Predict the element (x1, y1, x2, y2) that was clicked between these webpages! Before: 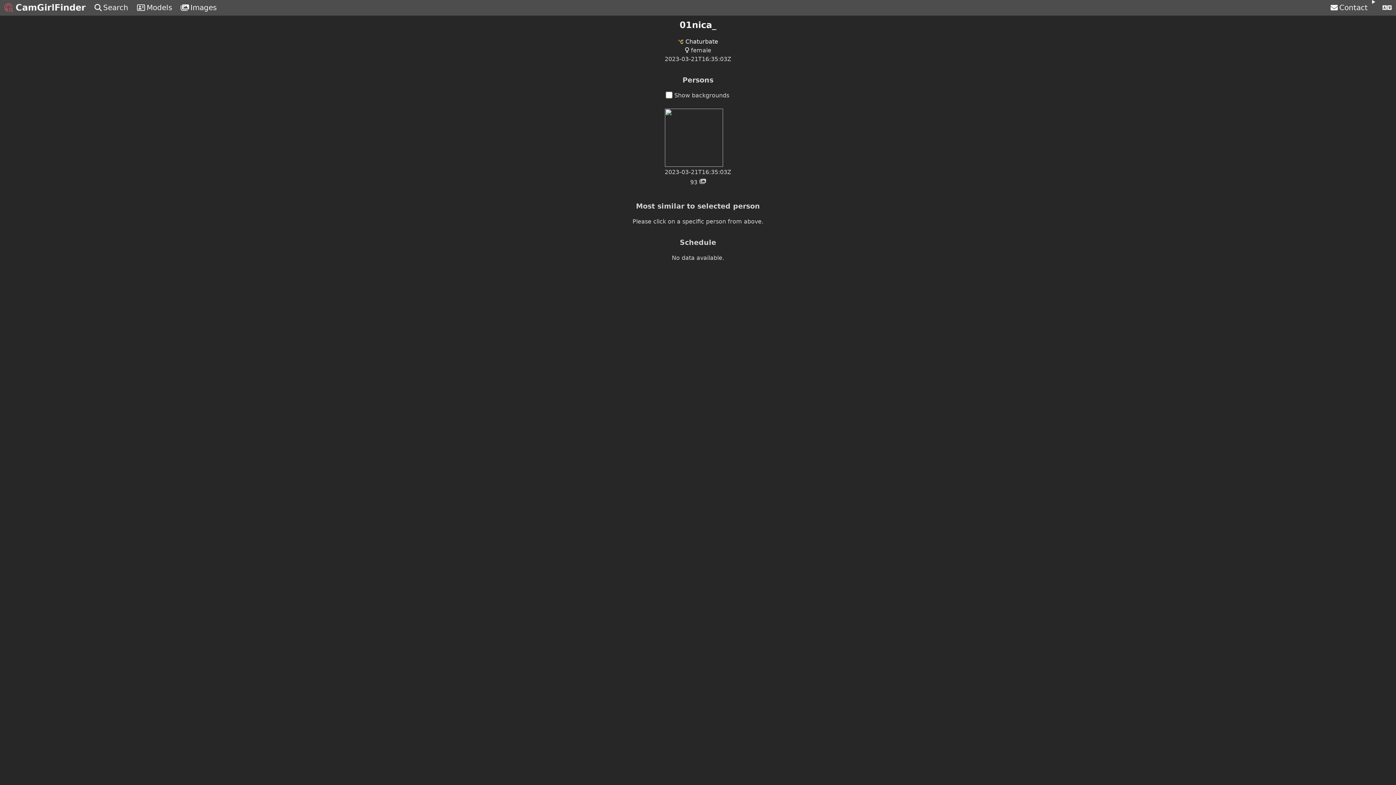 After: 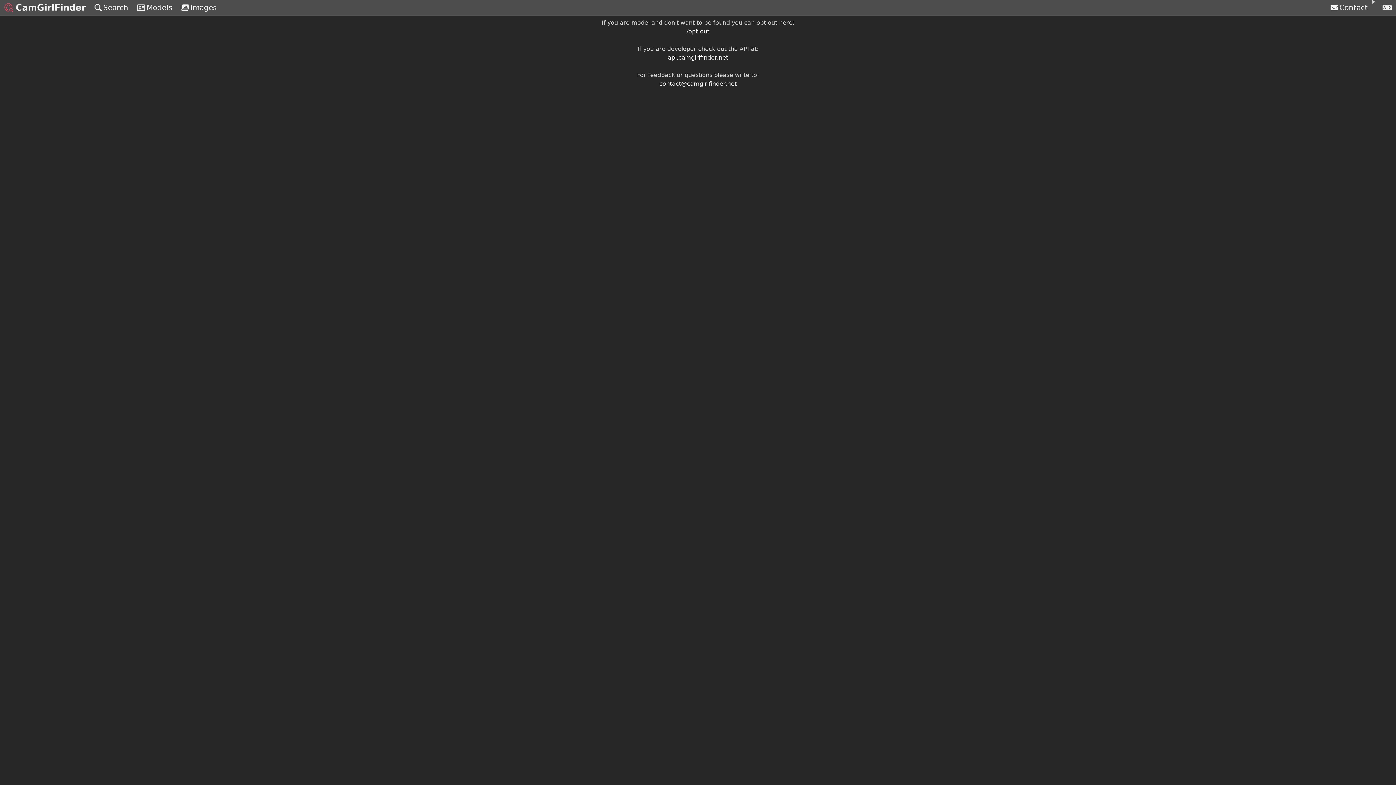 Action: label: Contact bbox: (1326, 0, 1372, 15)